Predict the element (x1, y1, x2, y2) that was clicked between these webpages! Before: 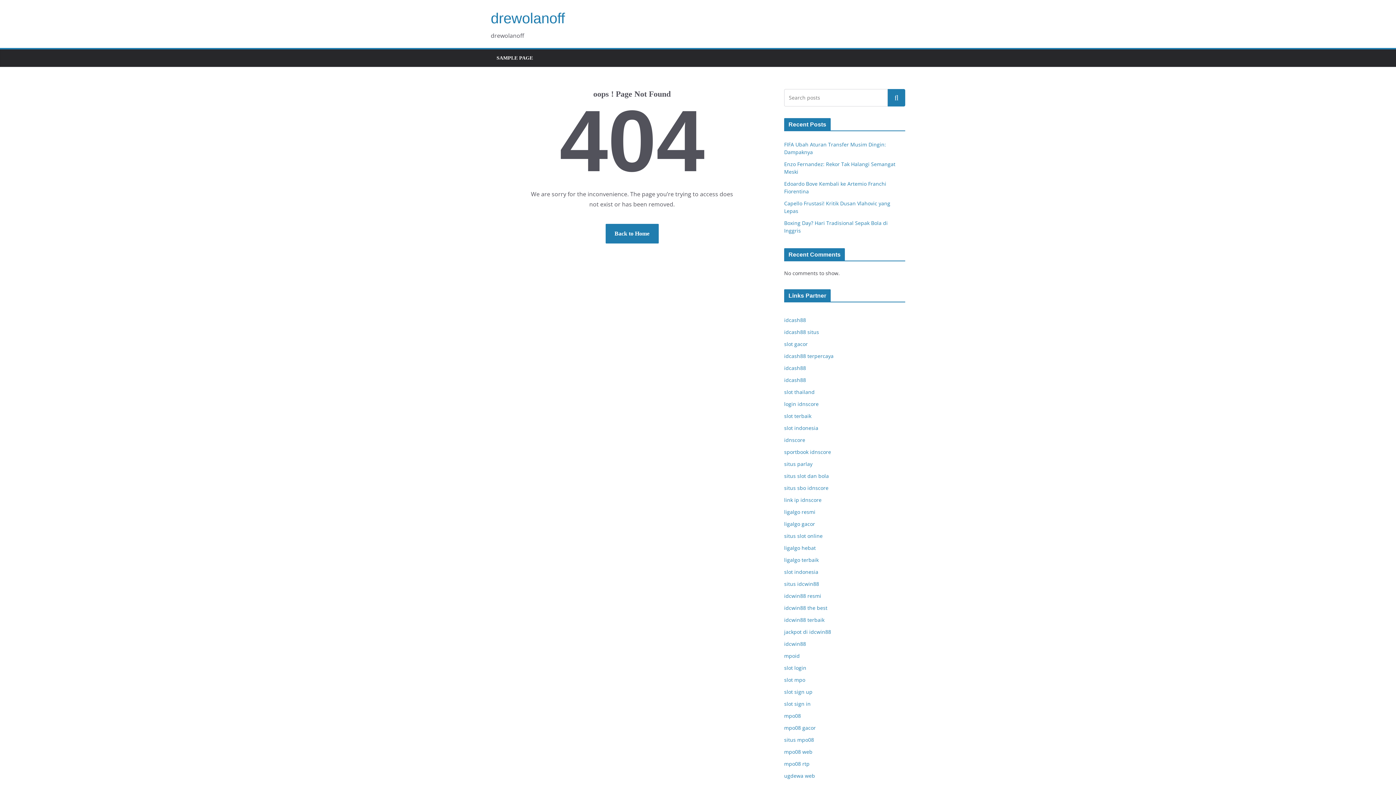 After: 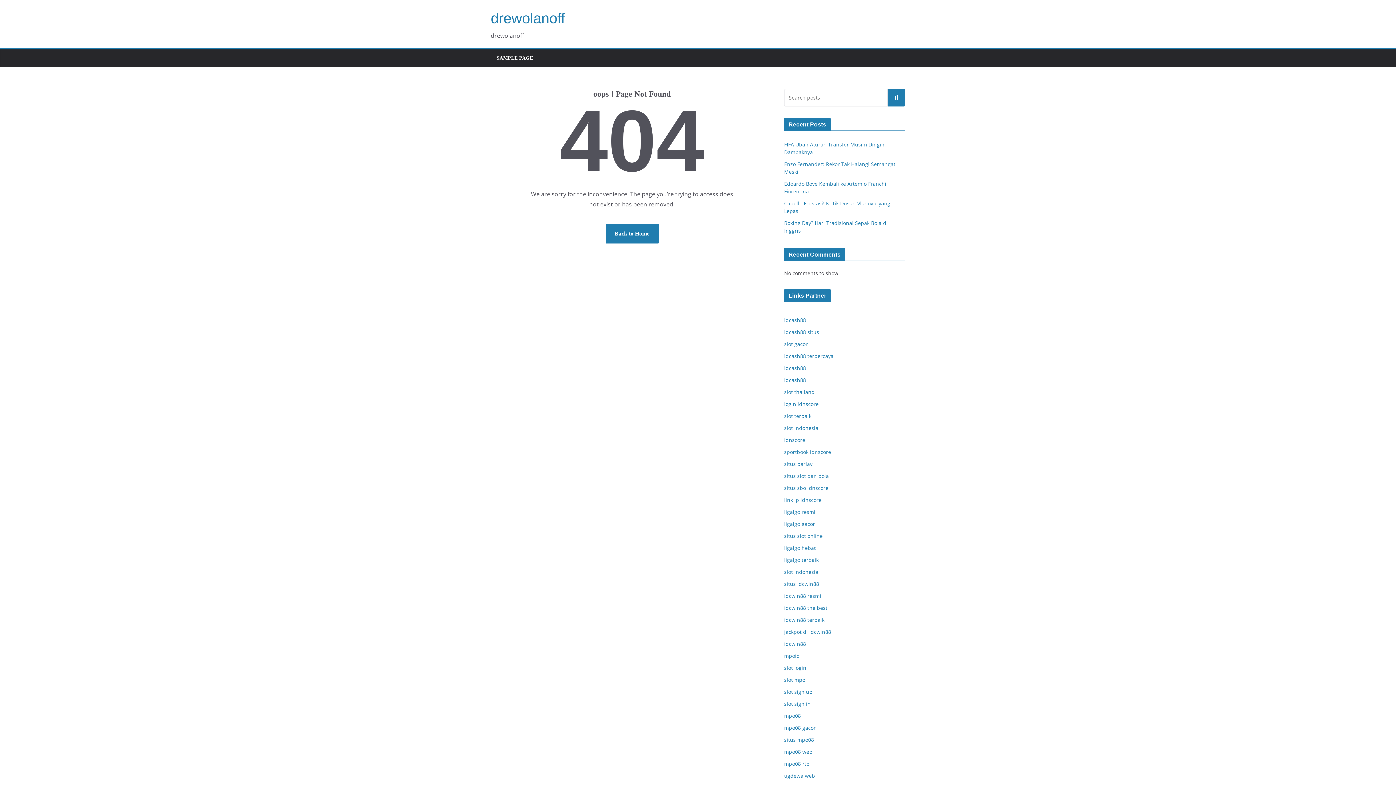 Action: label: Search bbox: (888, 89, 905, 106)